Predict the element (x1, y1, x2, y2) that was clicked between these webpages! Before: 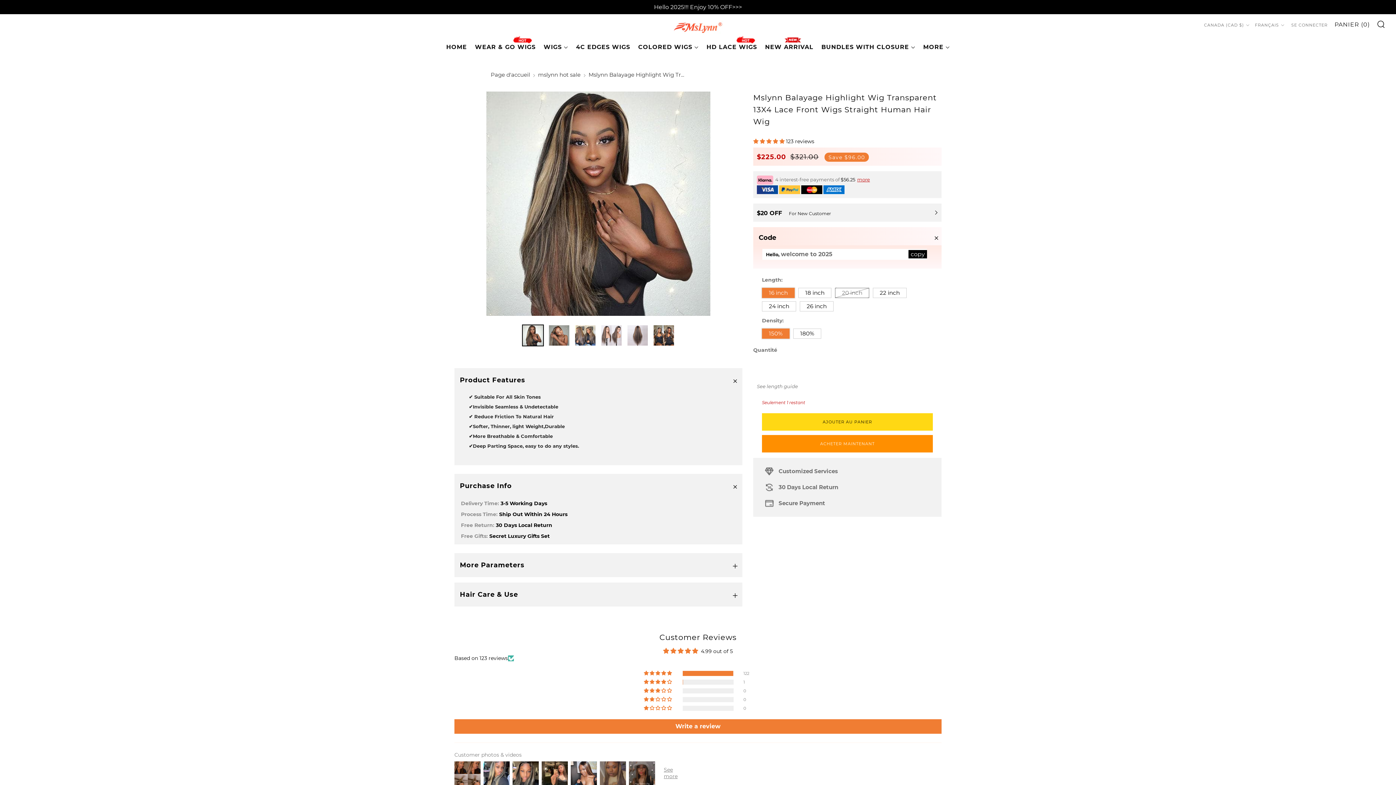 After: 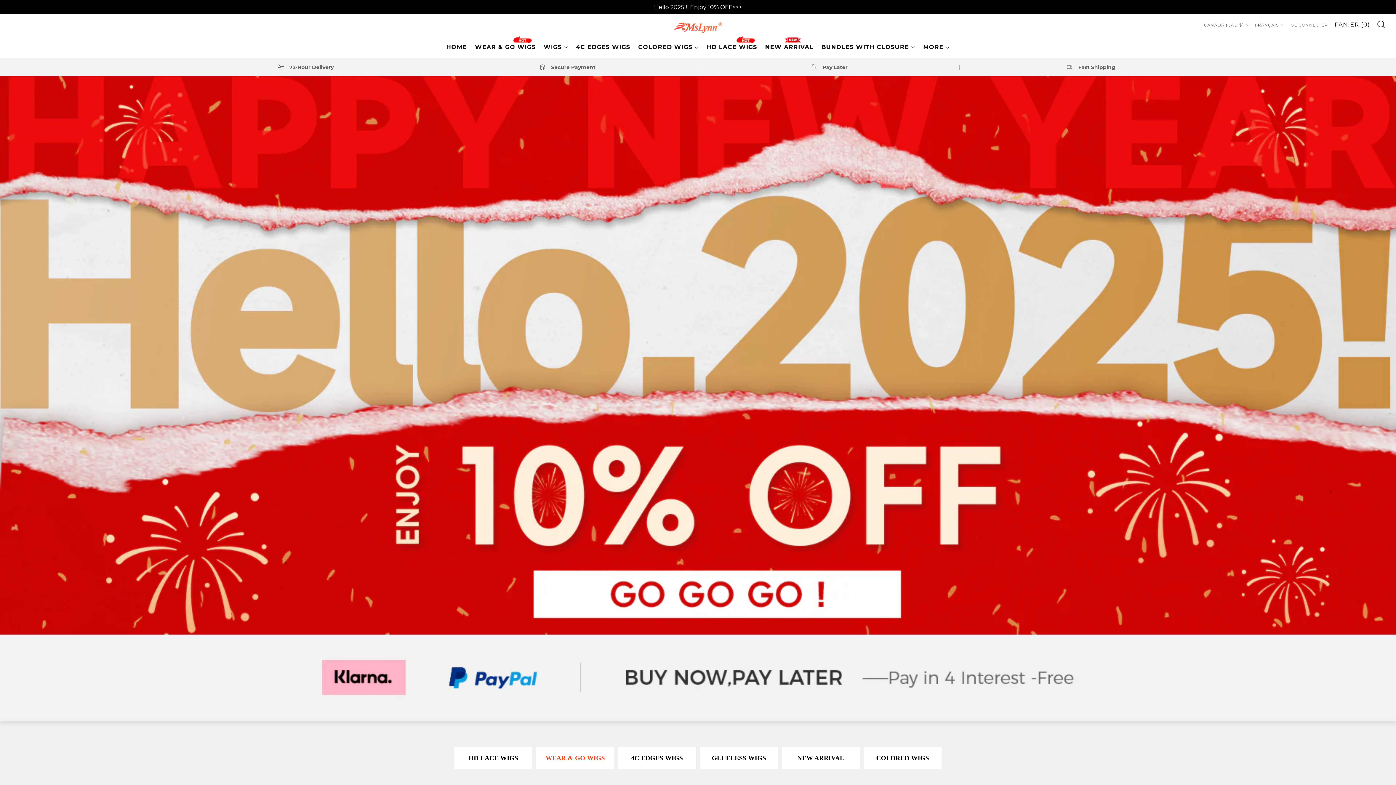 Action: bbox: (670, 14, 725, 40)